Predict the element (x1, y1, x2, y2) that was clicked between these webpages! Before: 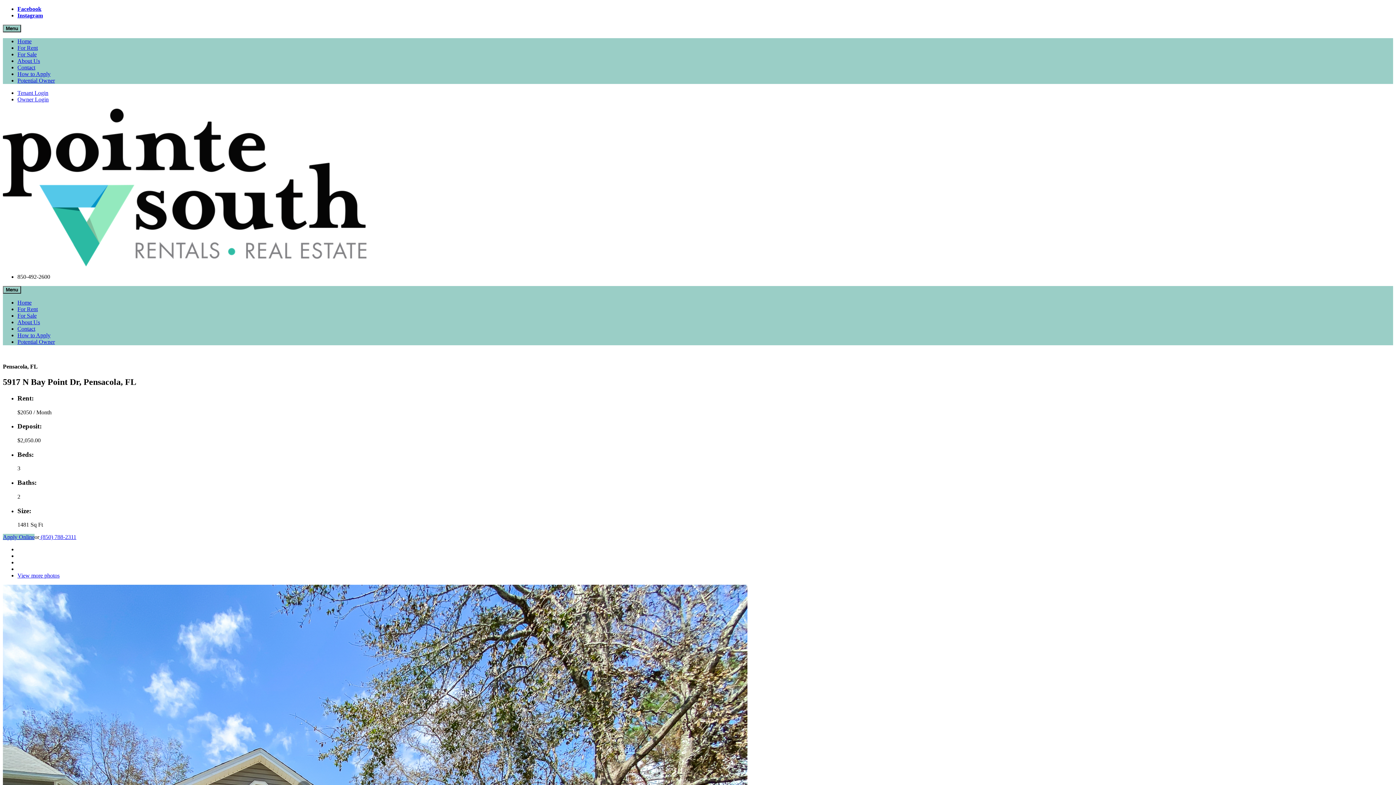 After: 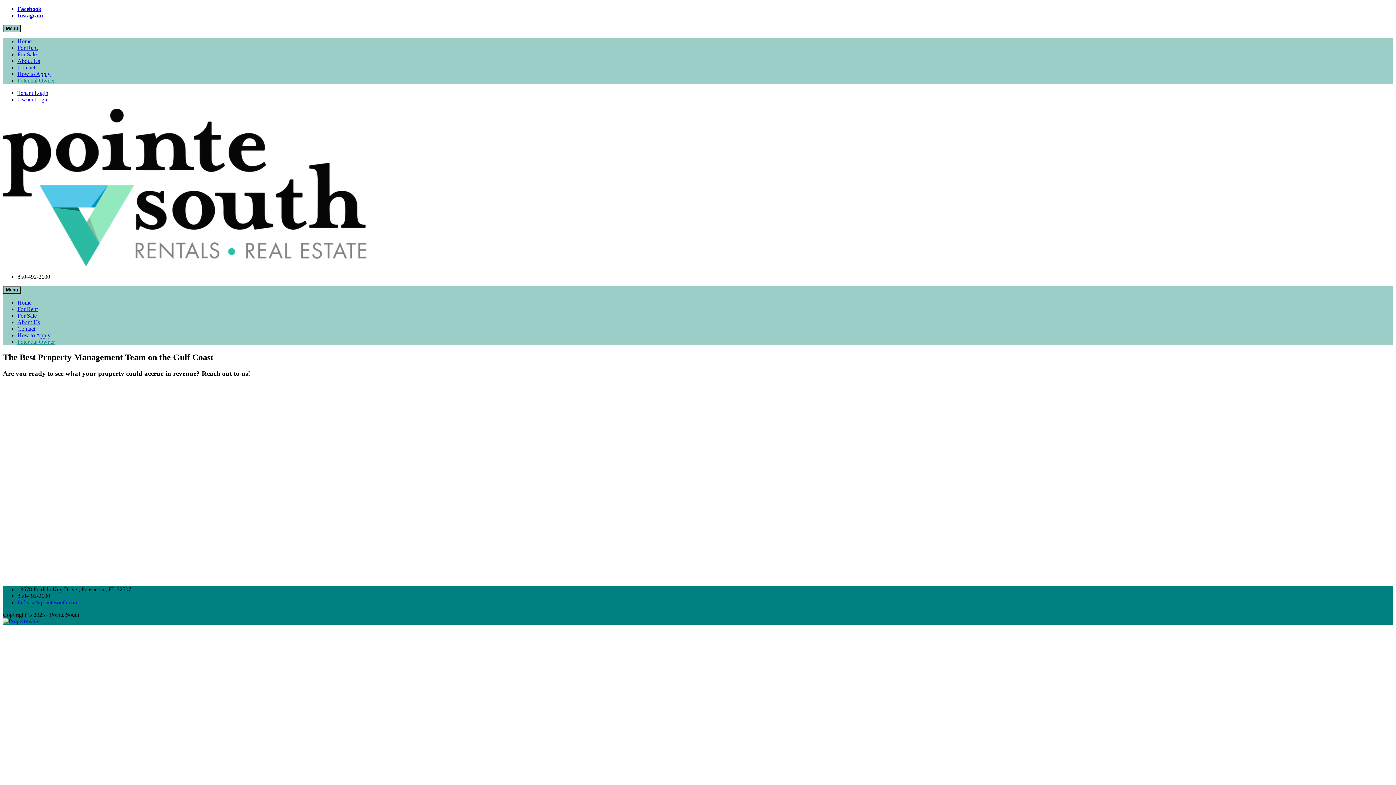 Action: label: Potential Owner bbox: (17, 338, 54, 345)